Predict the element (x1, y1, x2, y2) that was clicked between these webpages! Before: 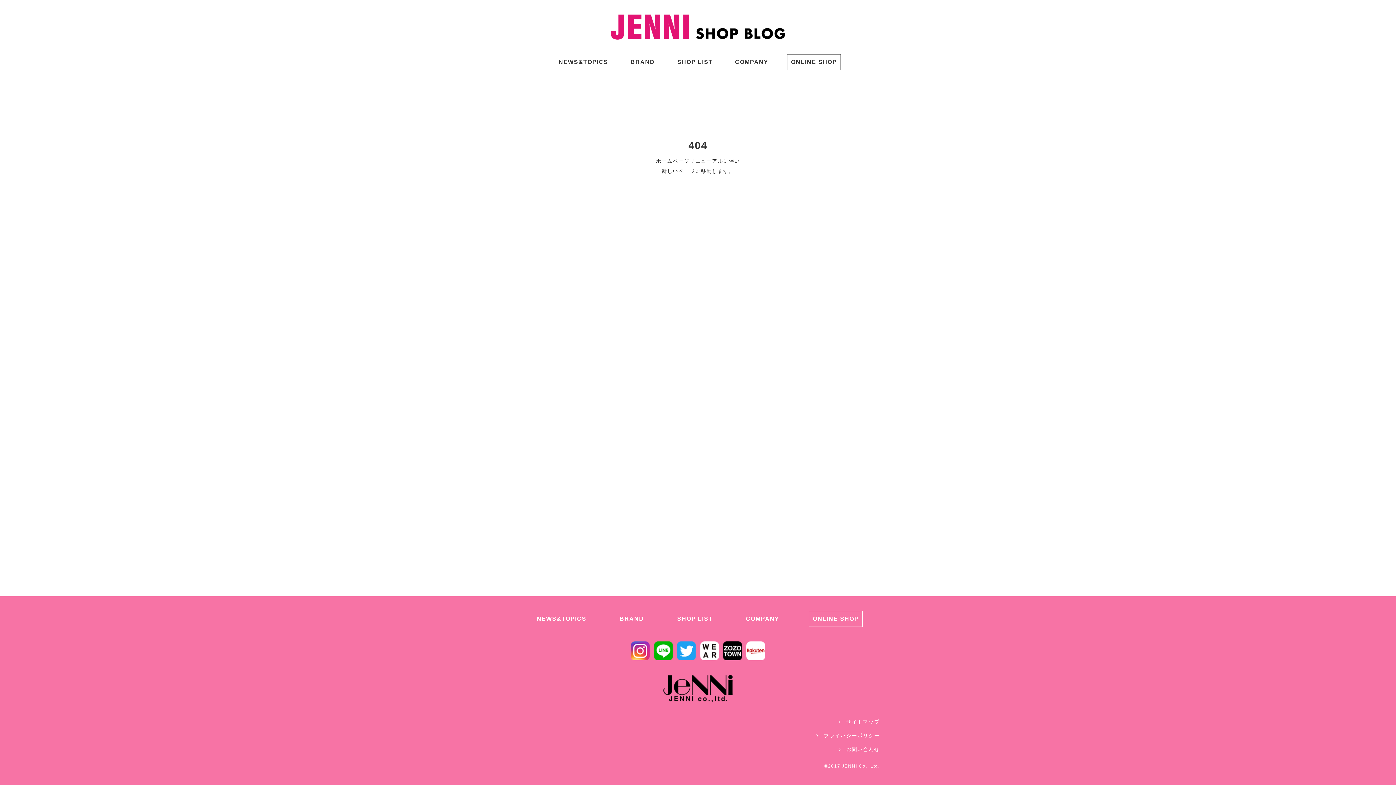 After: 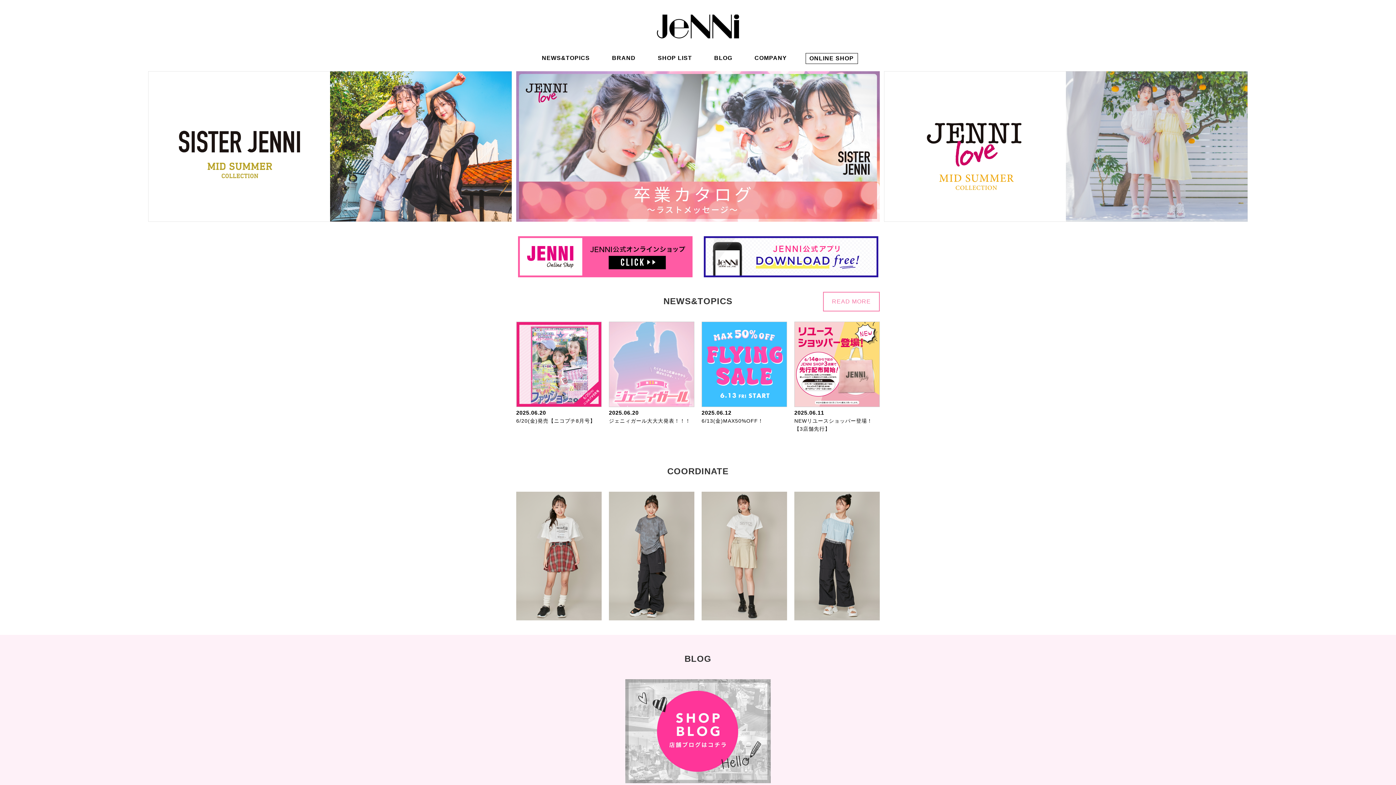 Action: bbox: (663, 685, 732, 691)